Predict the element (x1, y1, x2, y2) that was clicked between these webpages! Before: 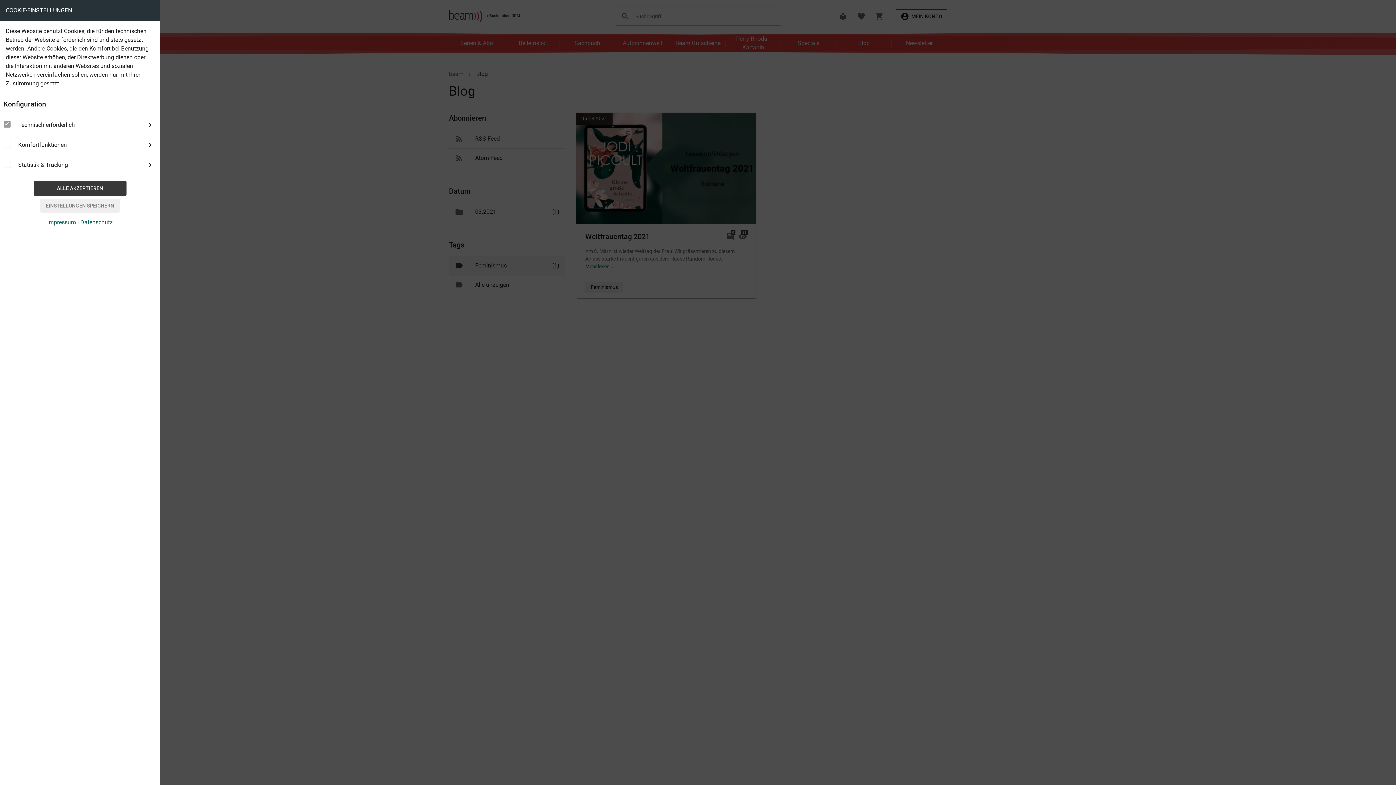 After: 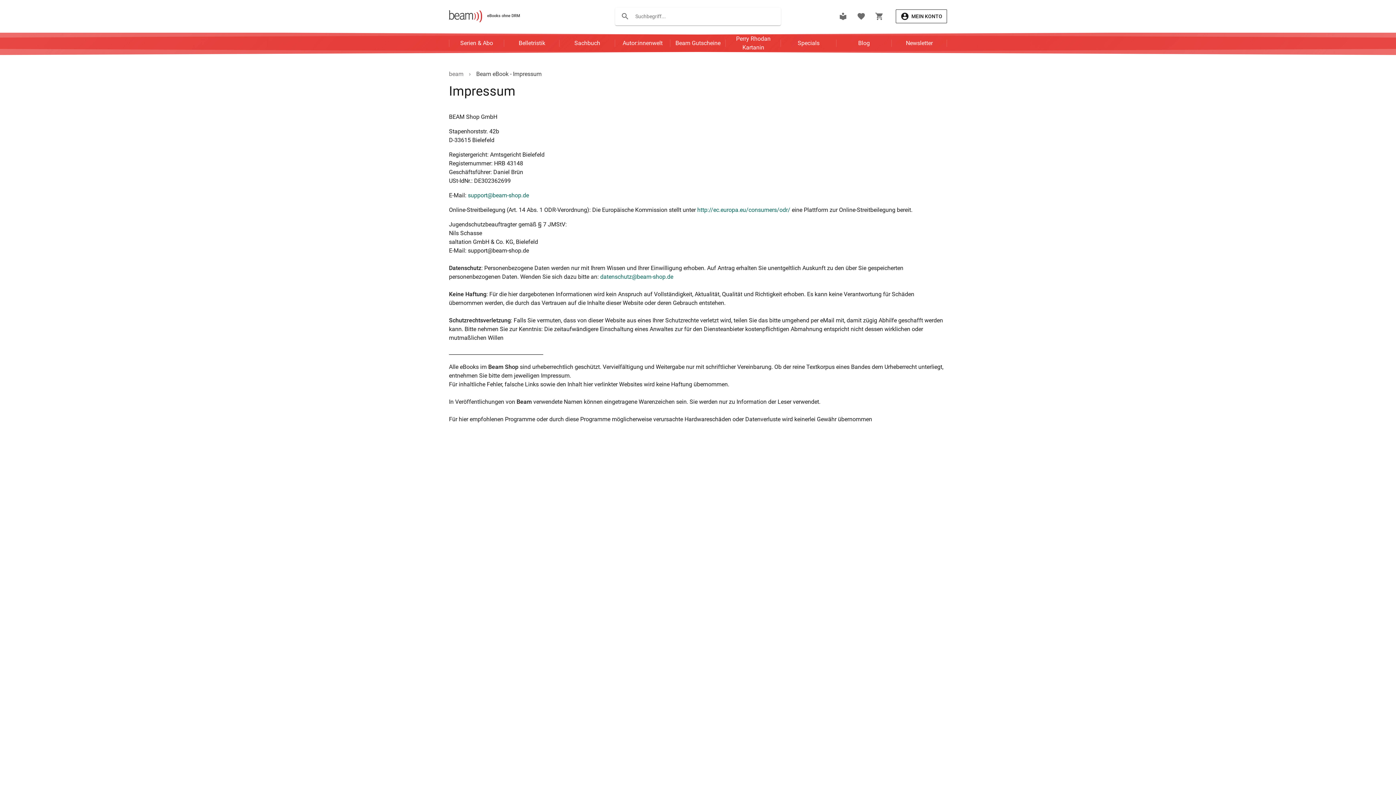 Action: bbox: (47, 218, 76, 225) label: Impressum